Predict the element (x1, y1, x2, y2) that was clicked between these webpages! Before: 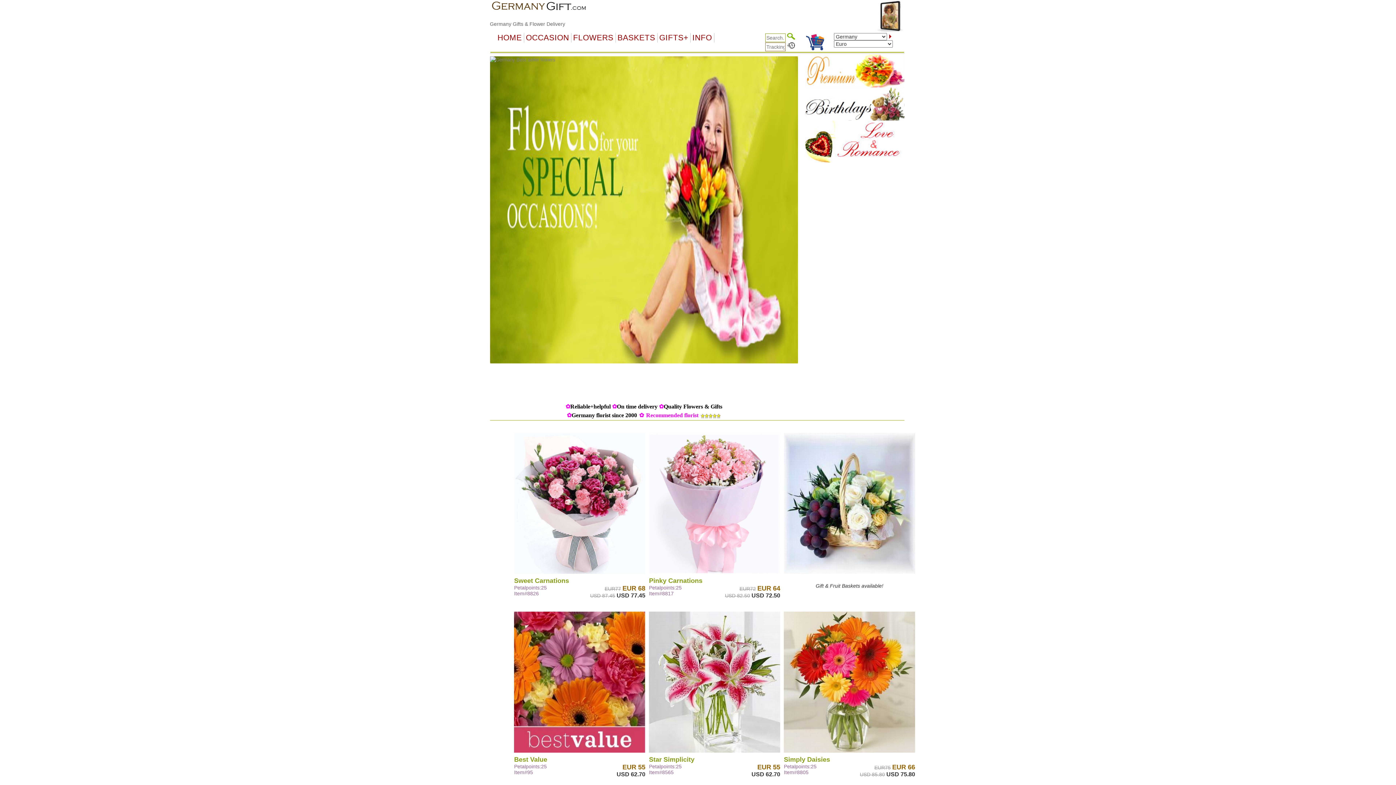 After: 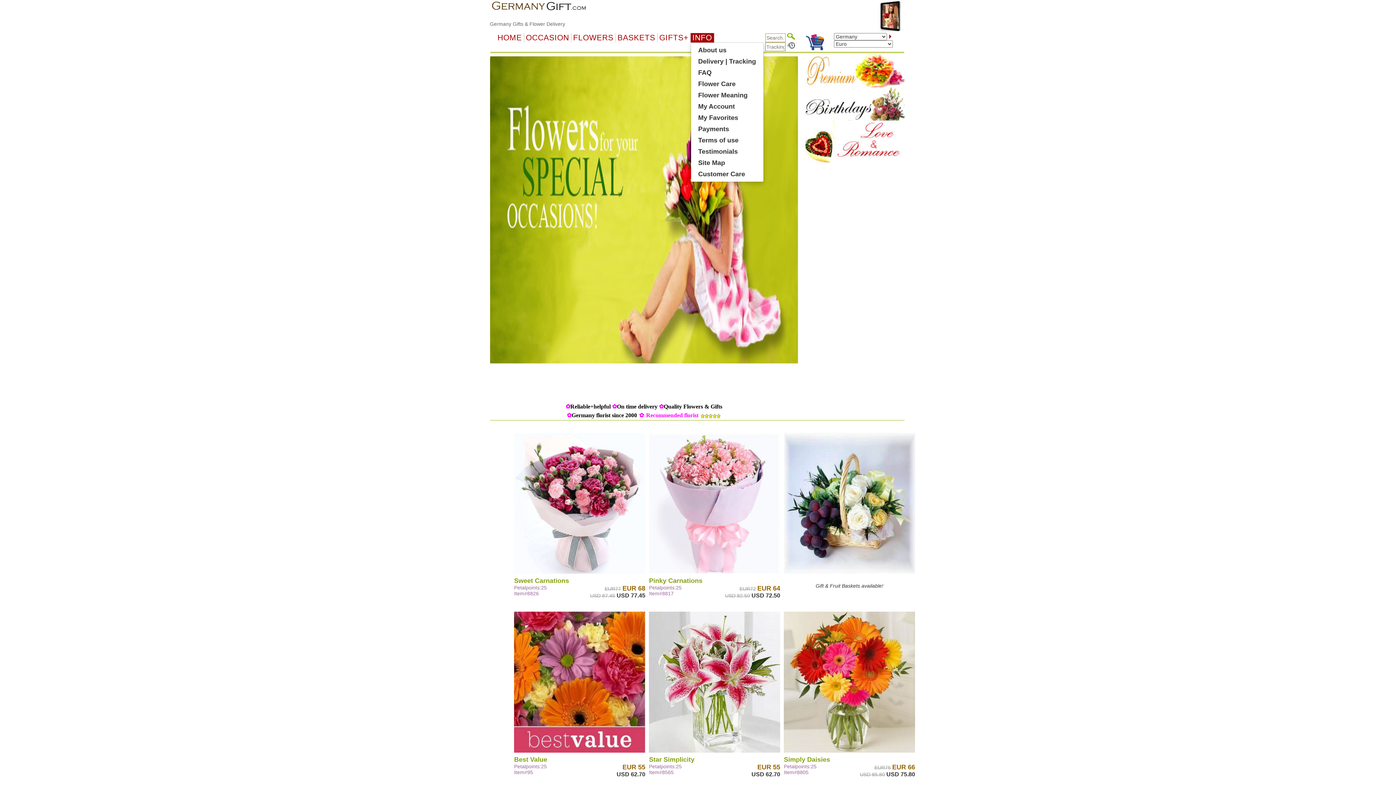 Action: bbox: (690, 33, 714, 42) label: INFO